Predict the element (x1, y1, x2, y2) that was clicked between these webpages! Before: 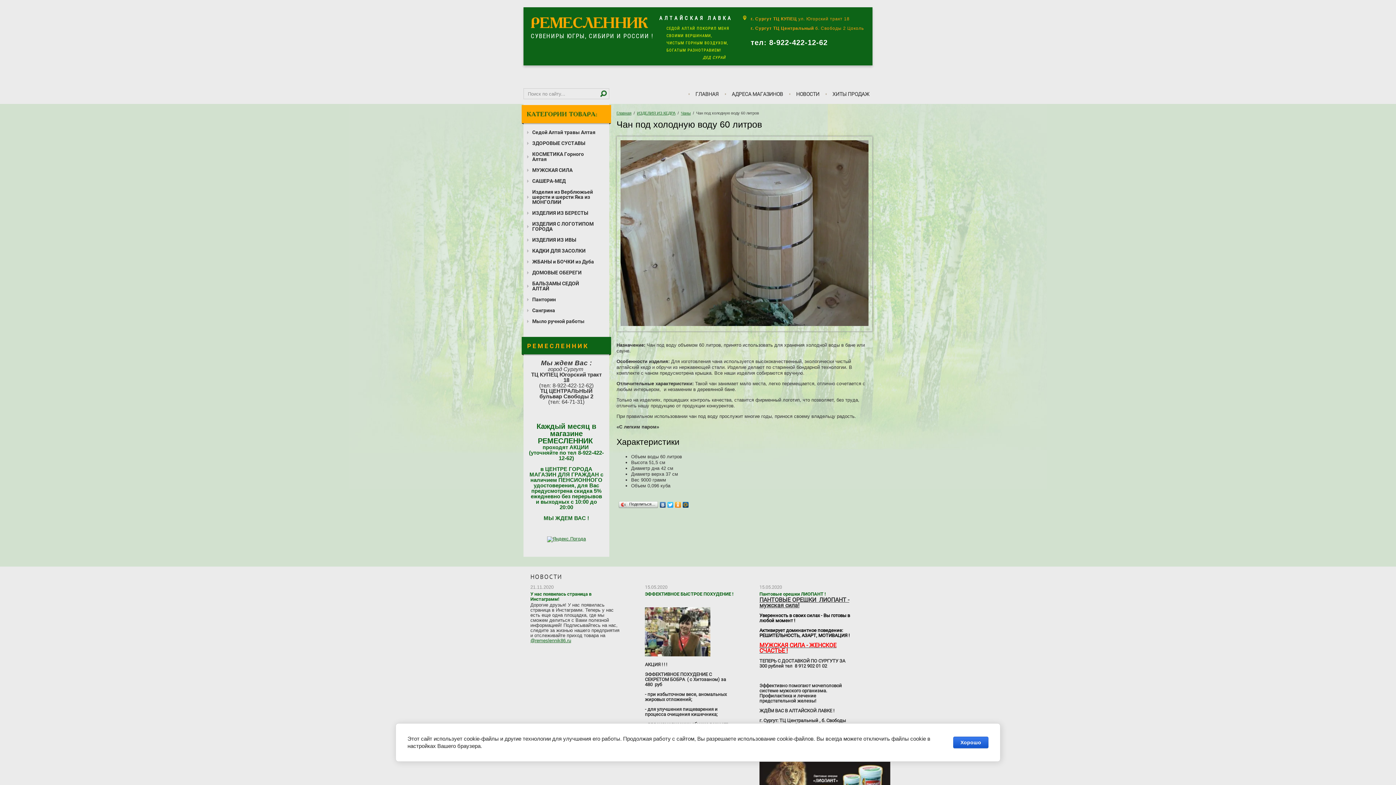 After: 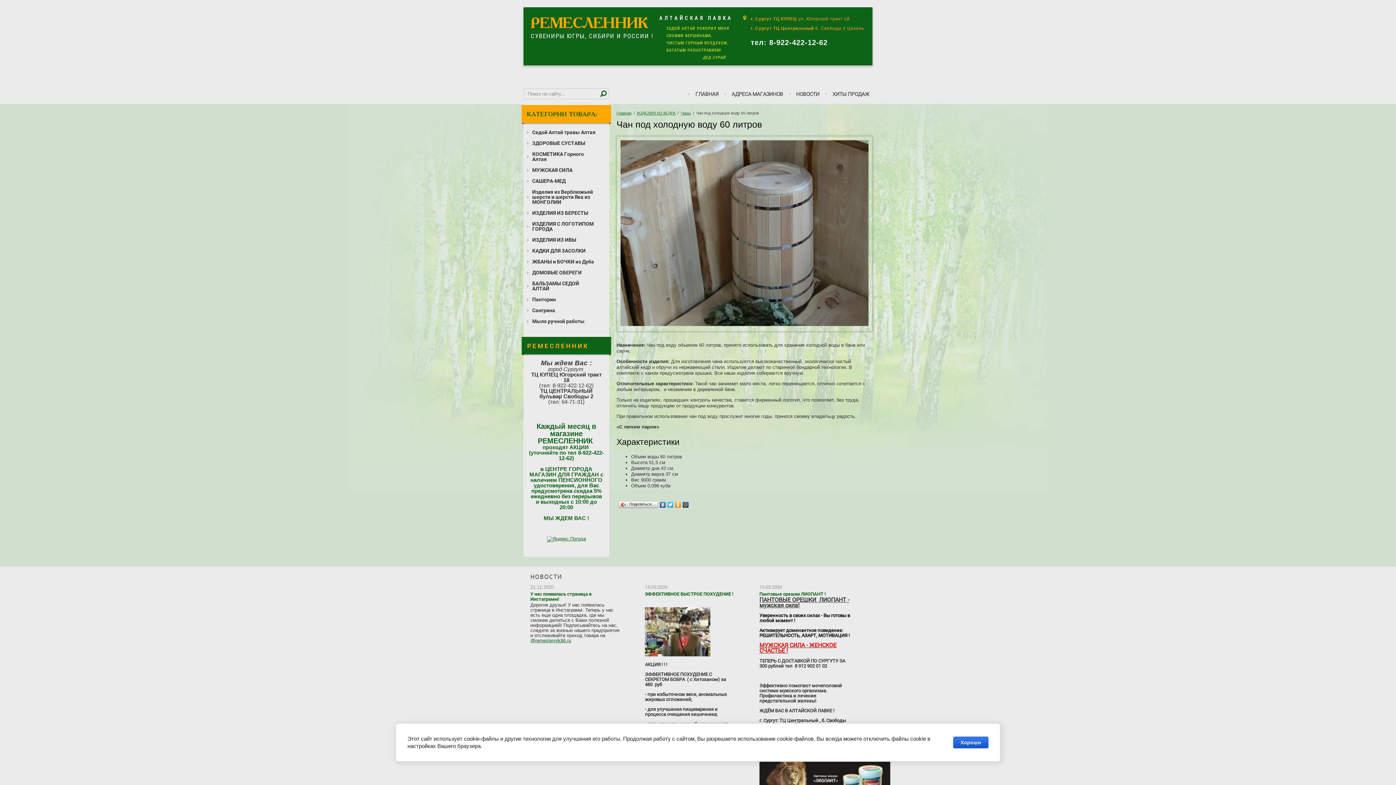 Action: bbox: (659, 500, 666, 509)